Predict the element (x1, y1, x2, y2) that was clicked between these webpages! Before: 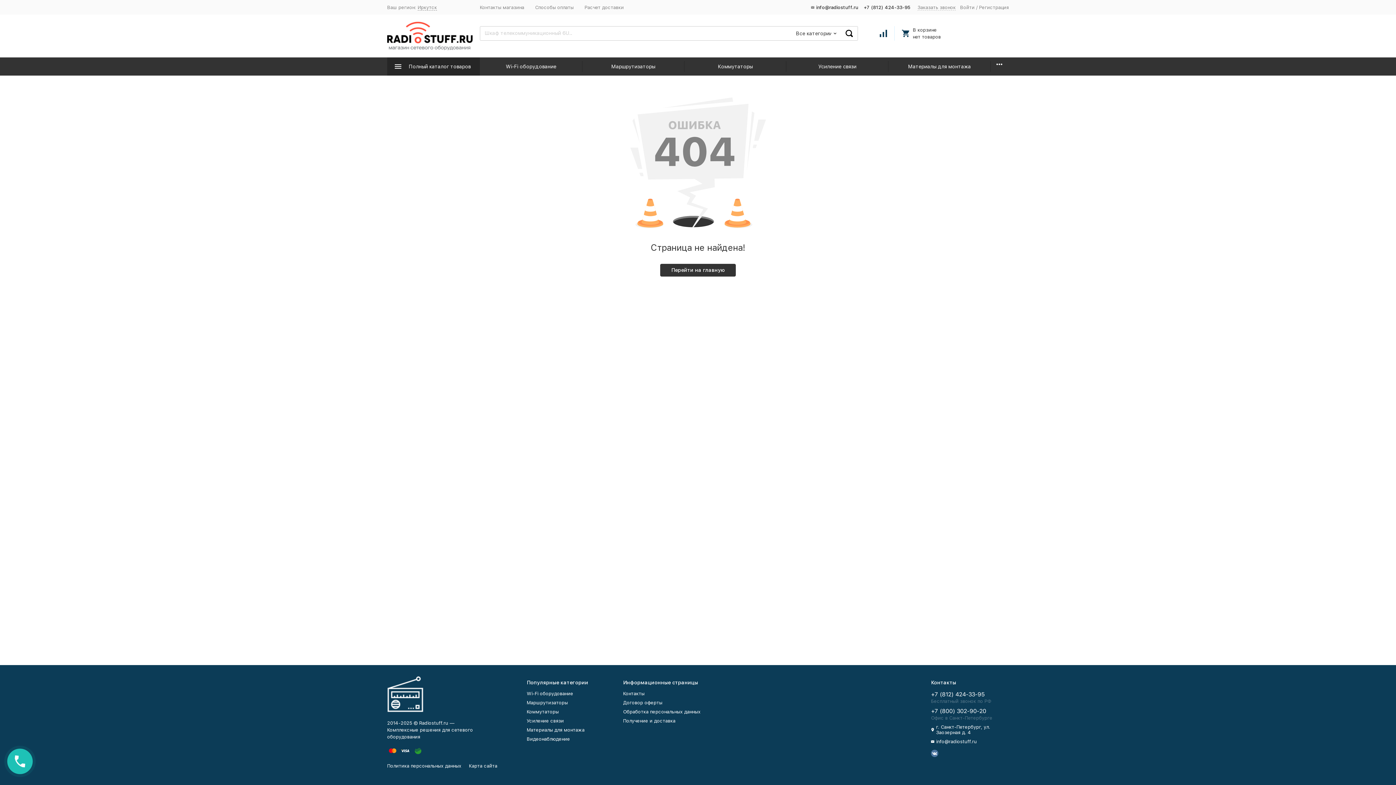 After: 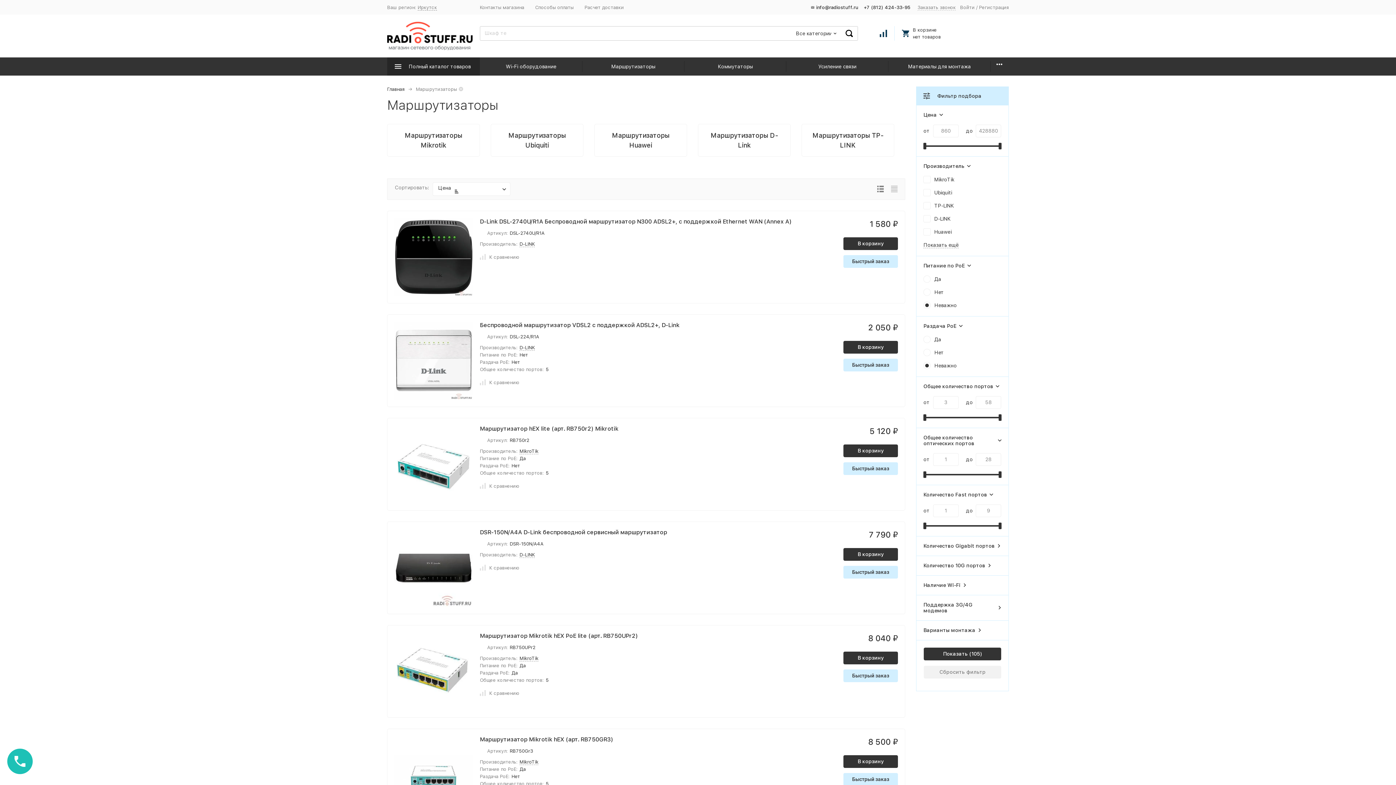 Action: label: Маршрутизаторы bbox: (526, 700, 568, 705)